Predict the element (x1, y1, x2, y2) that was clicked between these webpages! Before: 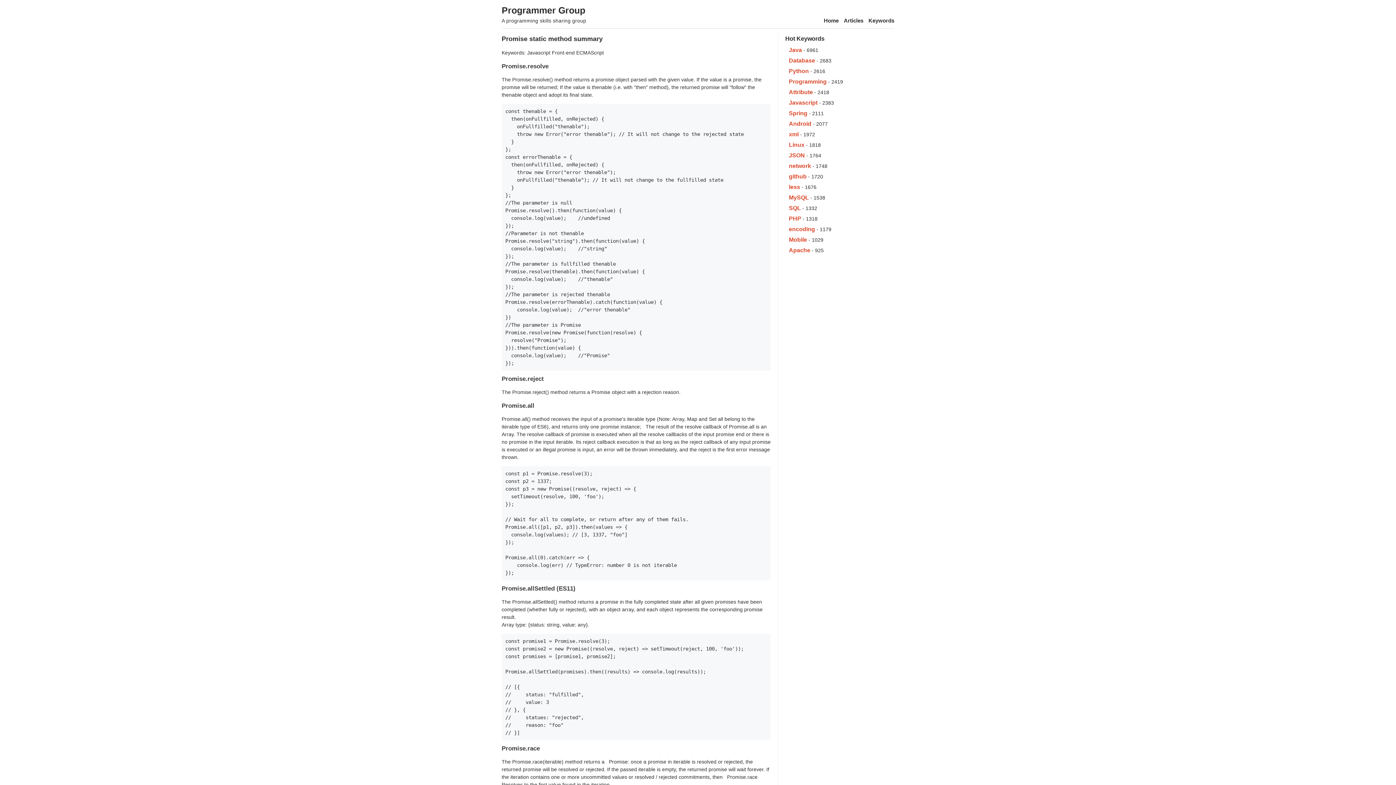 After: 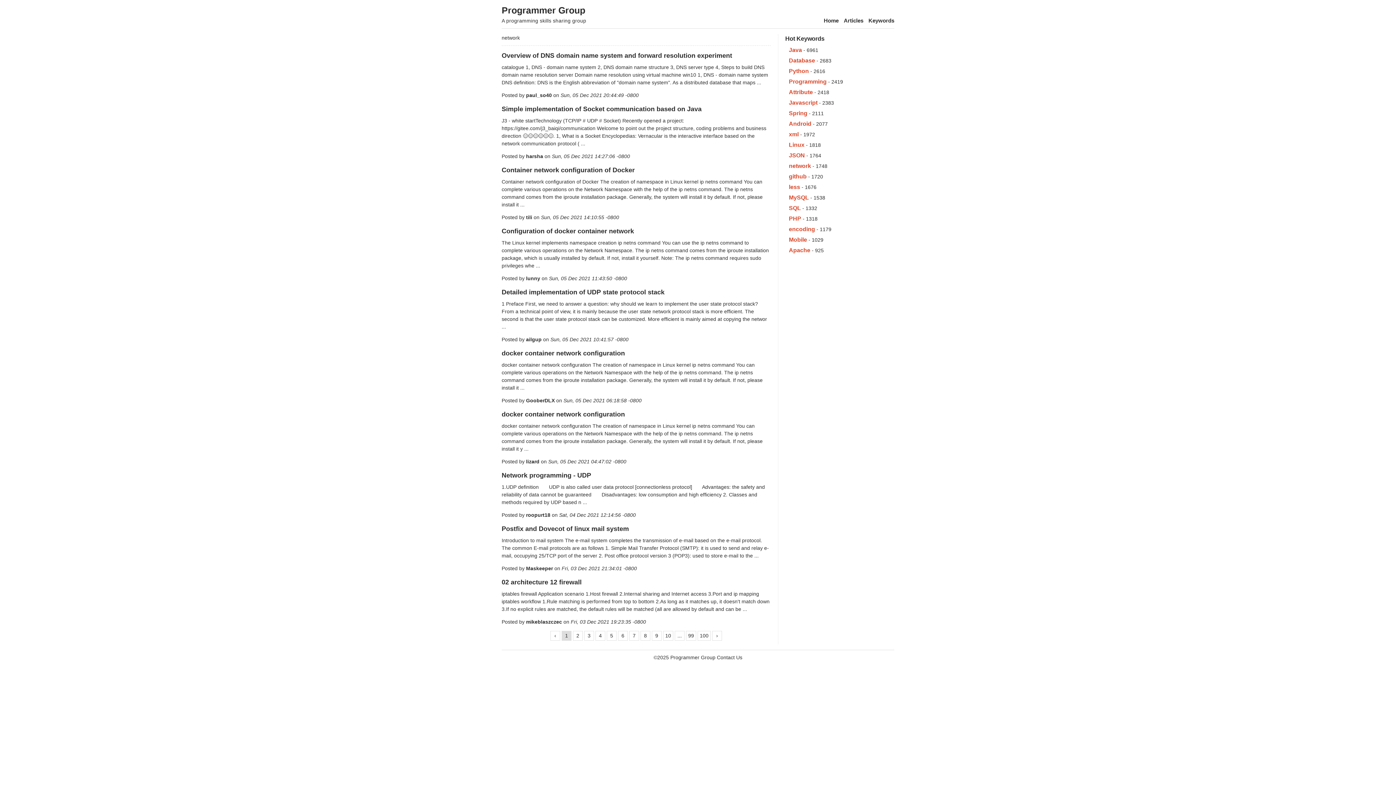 Action: label: network bbox: (789, 162, 811, 169)